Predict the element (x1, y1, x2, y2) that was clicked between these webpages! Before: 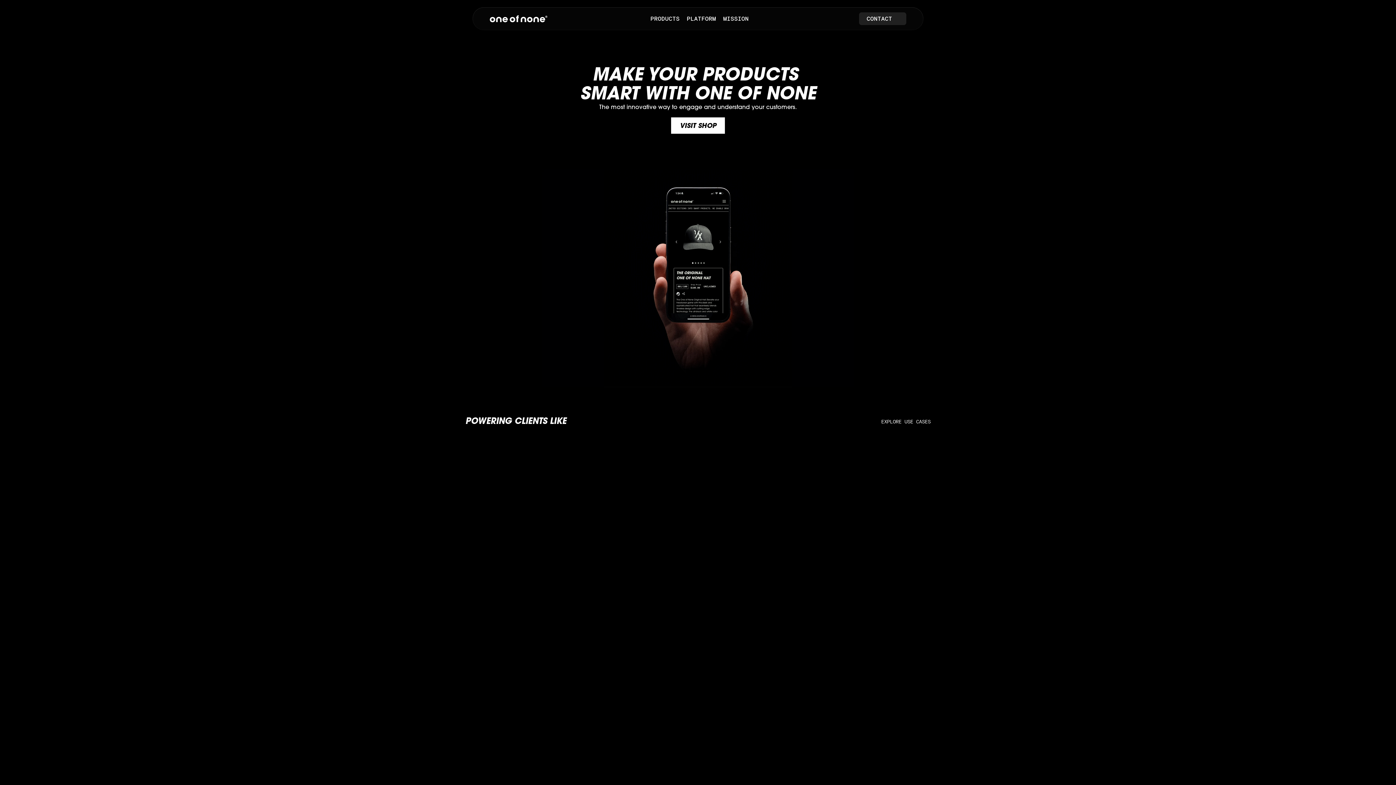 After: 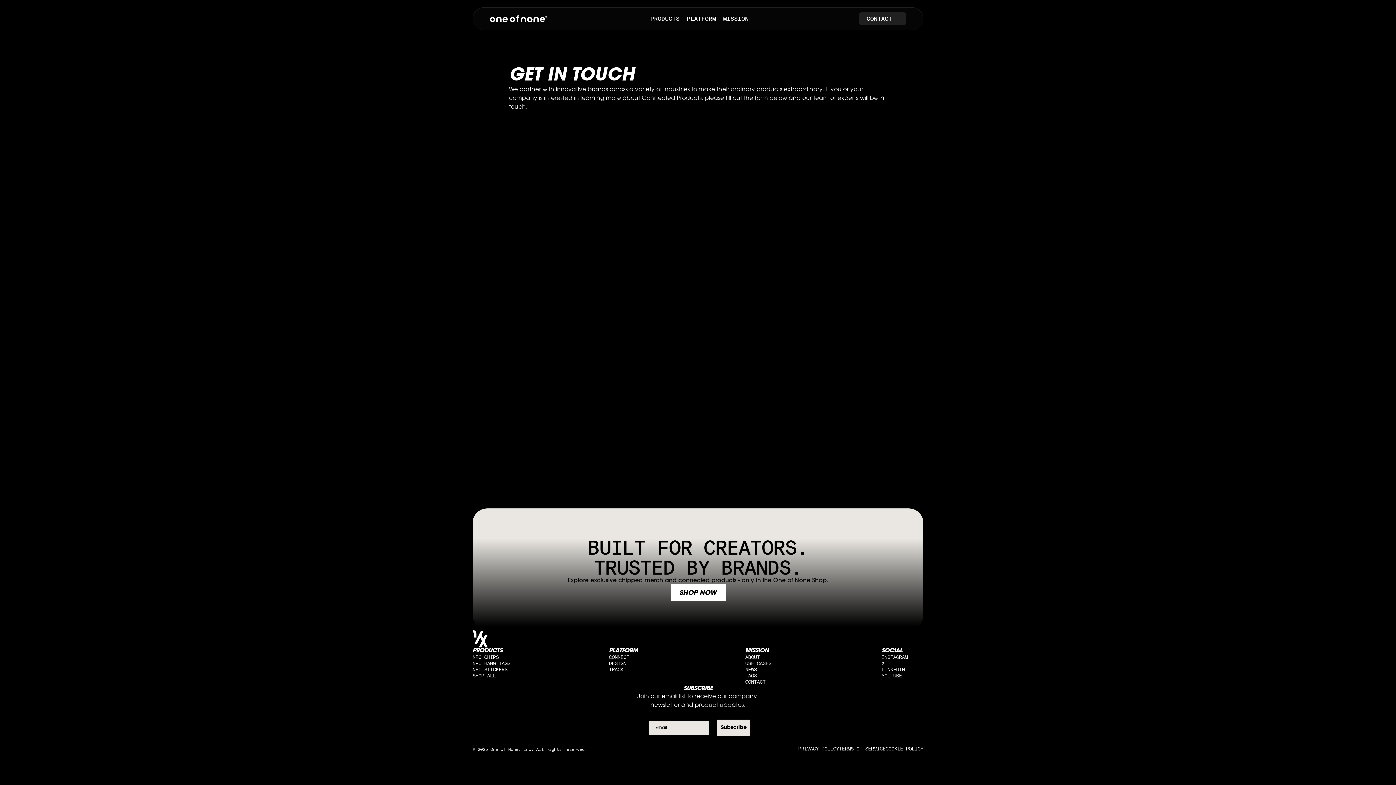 Action: bbox: (859, 12, 906, 25) label: CONTACT